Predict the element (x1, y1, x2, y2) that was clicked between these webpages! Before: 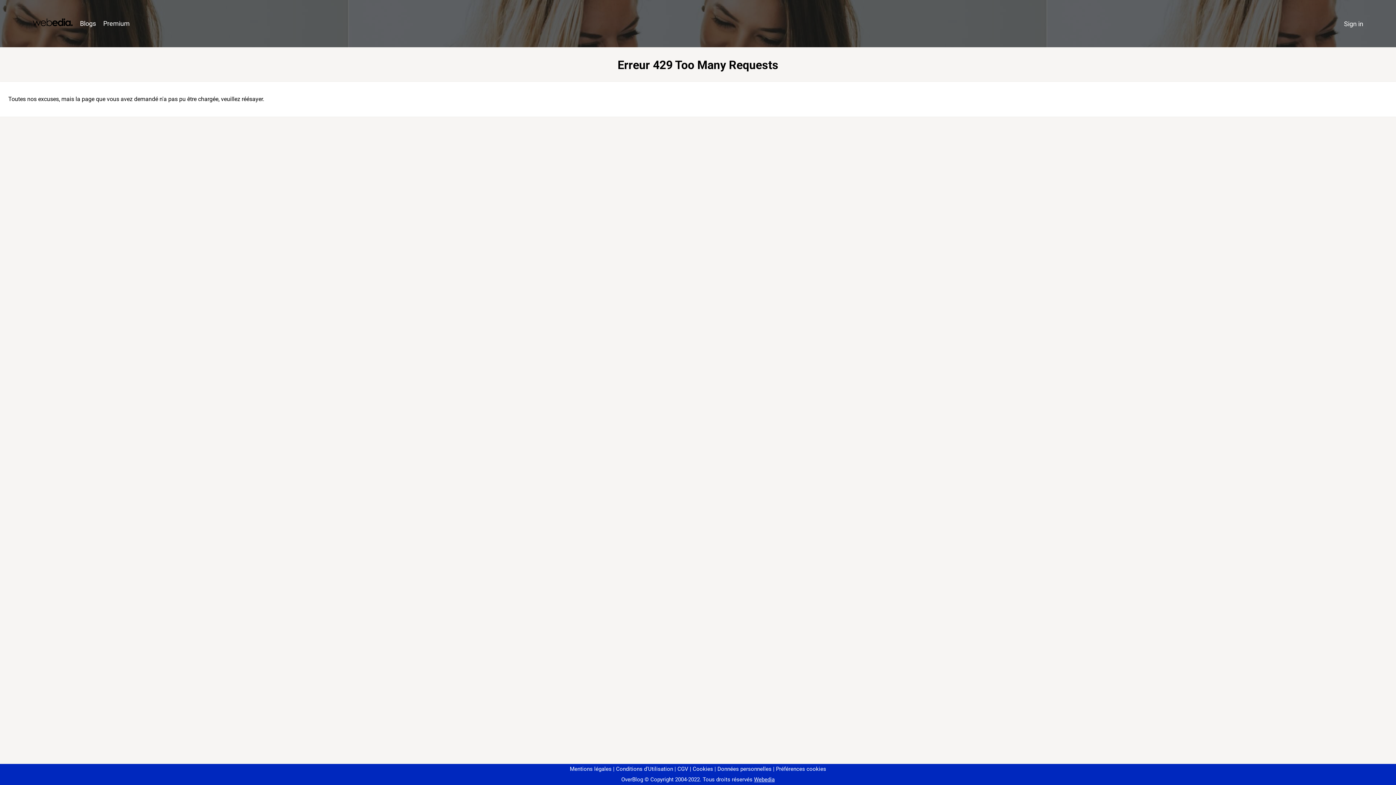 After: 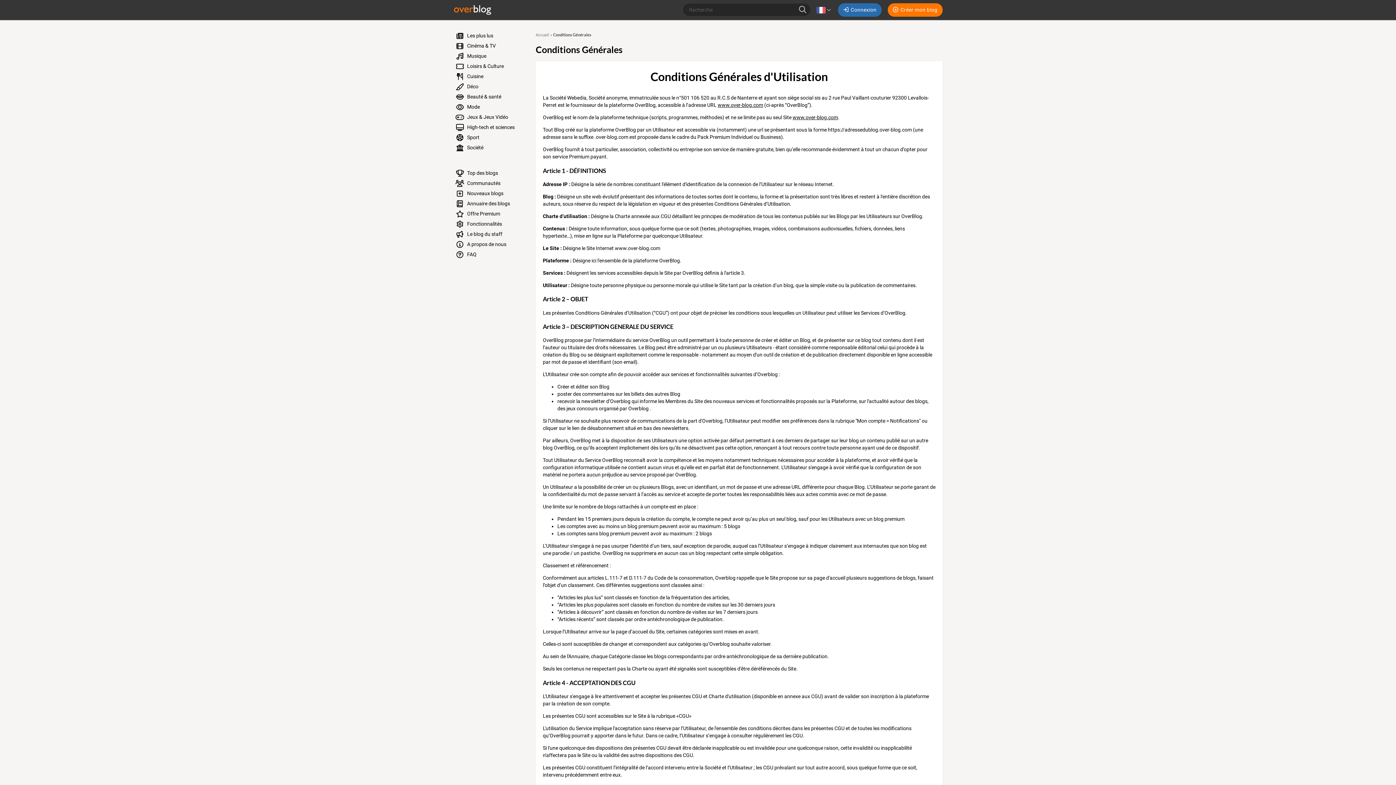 Action: label: Conditions d'Utilisation bbox: (613, 766, 673, 772)